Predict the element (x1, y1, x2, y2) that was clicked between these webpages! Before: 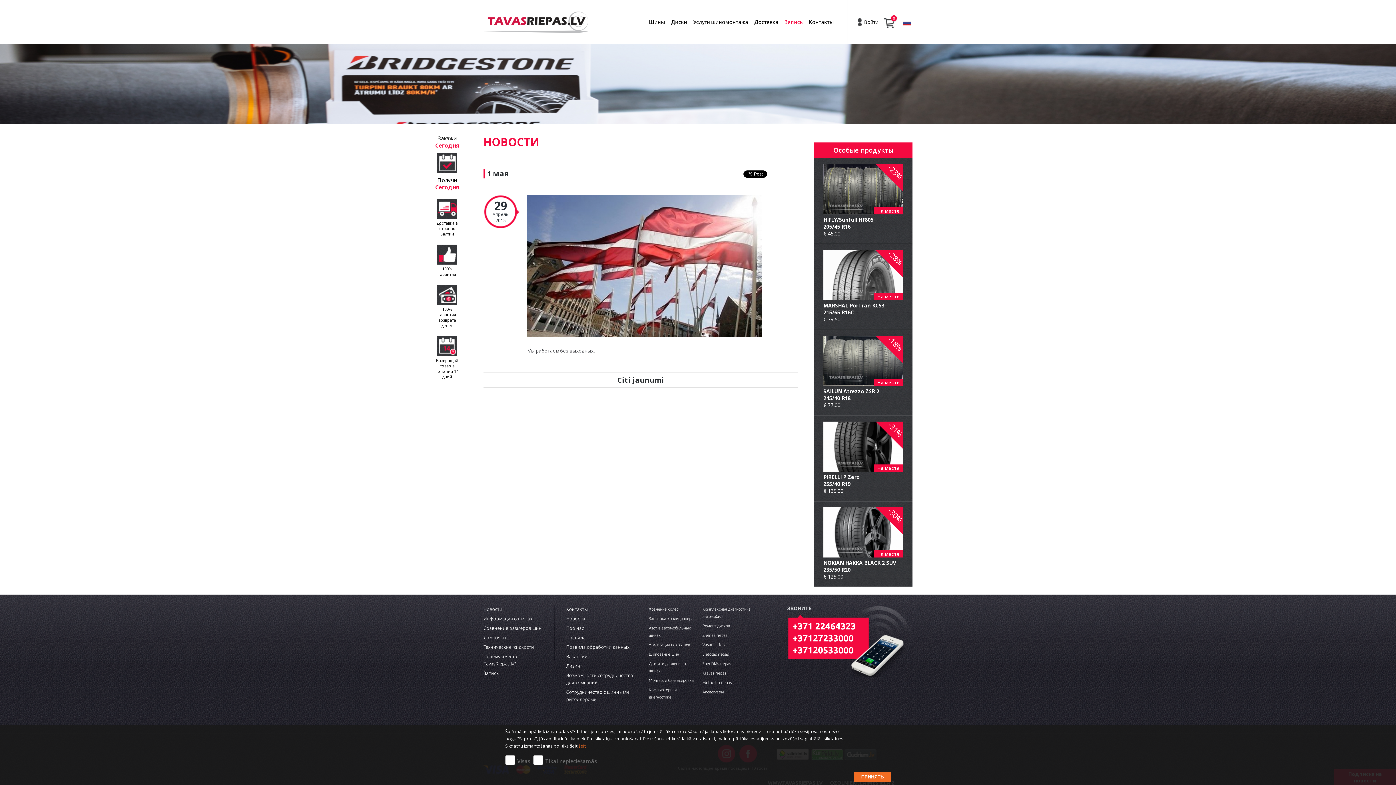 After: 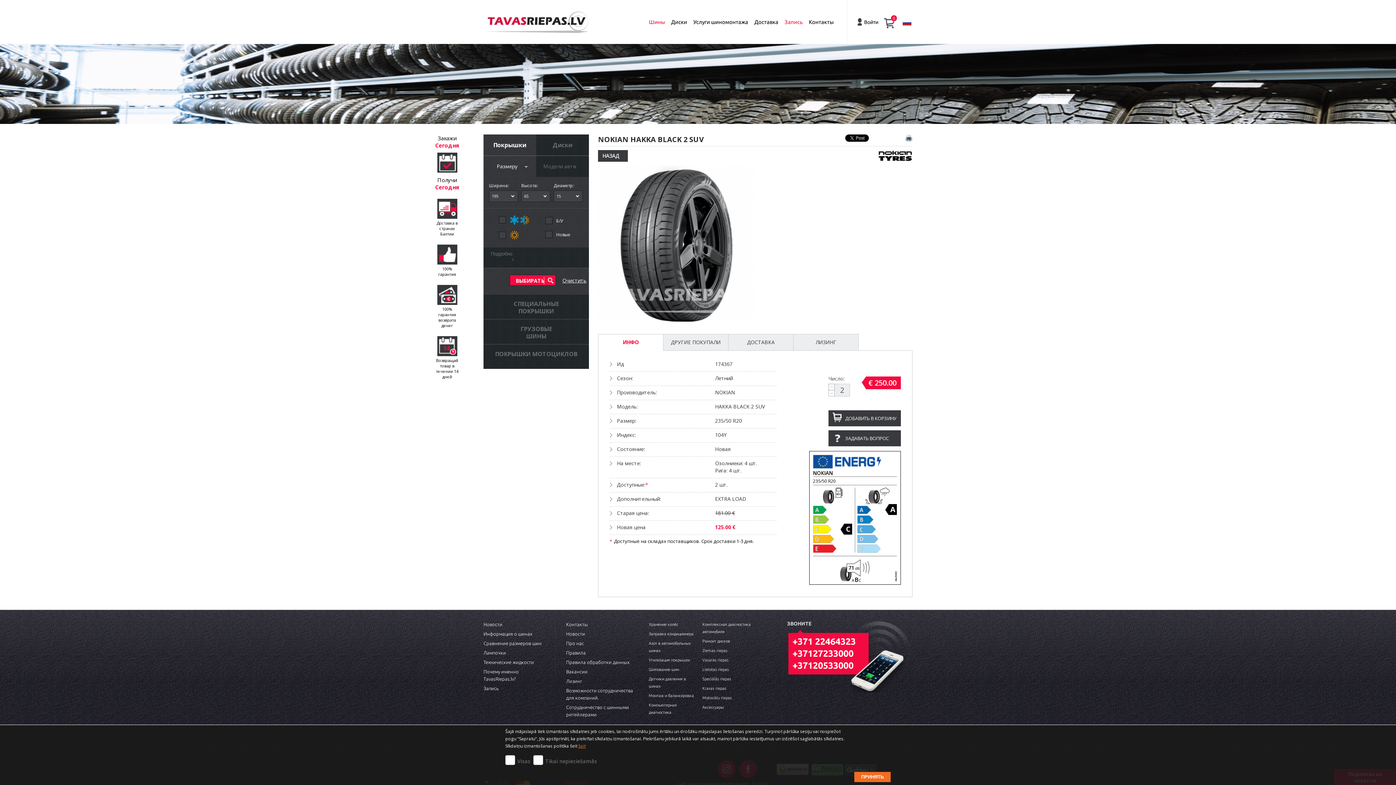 Action: bbox: (814, 501, 912, 586) label: -30%
На месте

NOKIAN HAKKA BLACK 2 SUV
235/50 R20

€ 125.00